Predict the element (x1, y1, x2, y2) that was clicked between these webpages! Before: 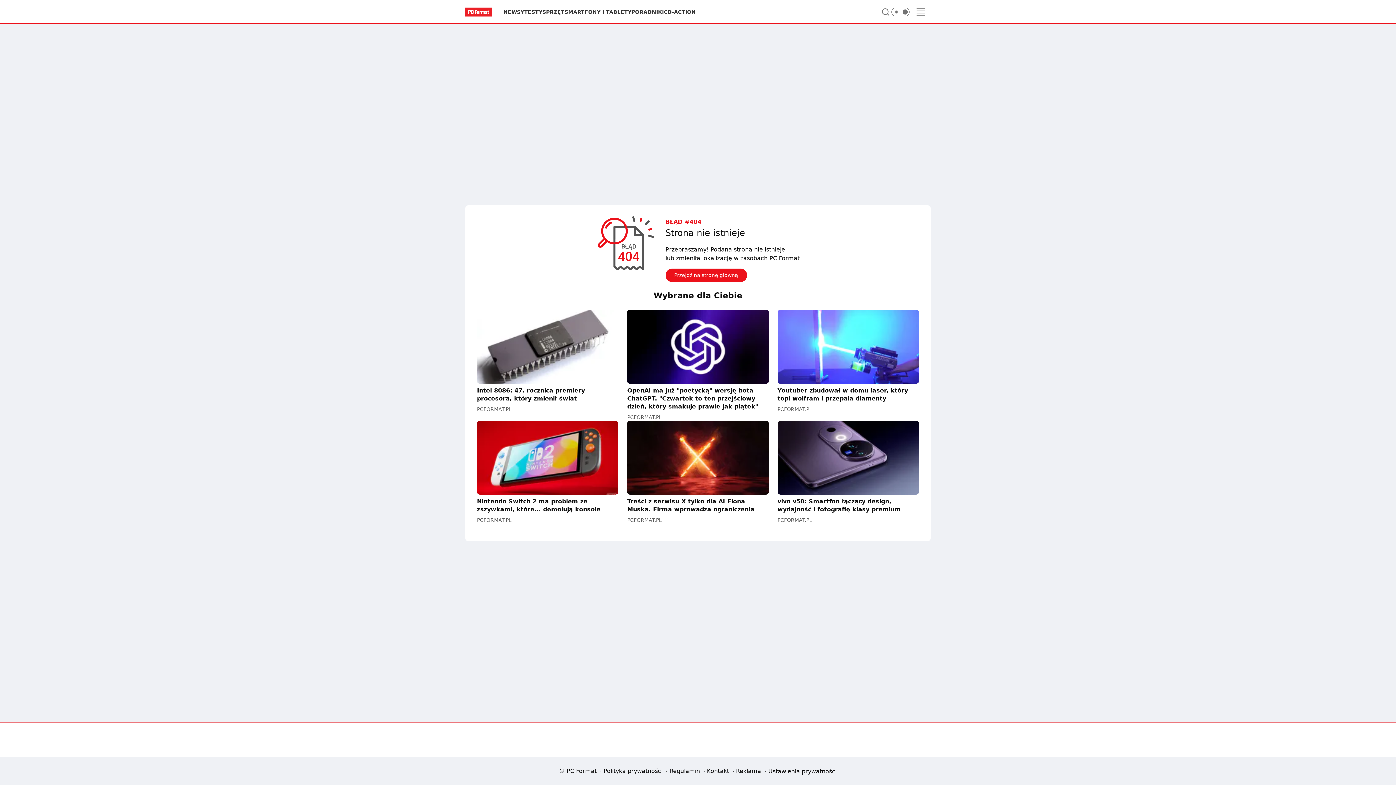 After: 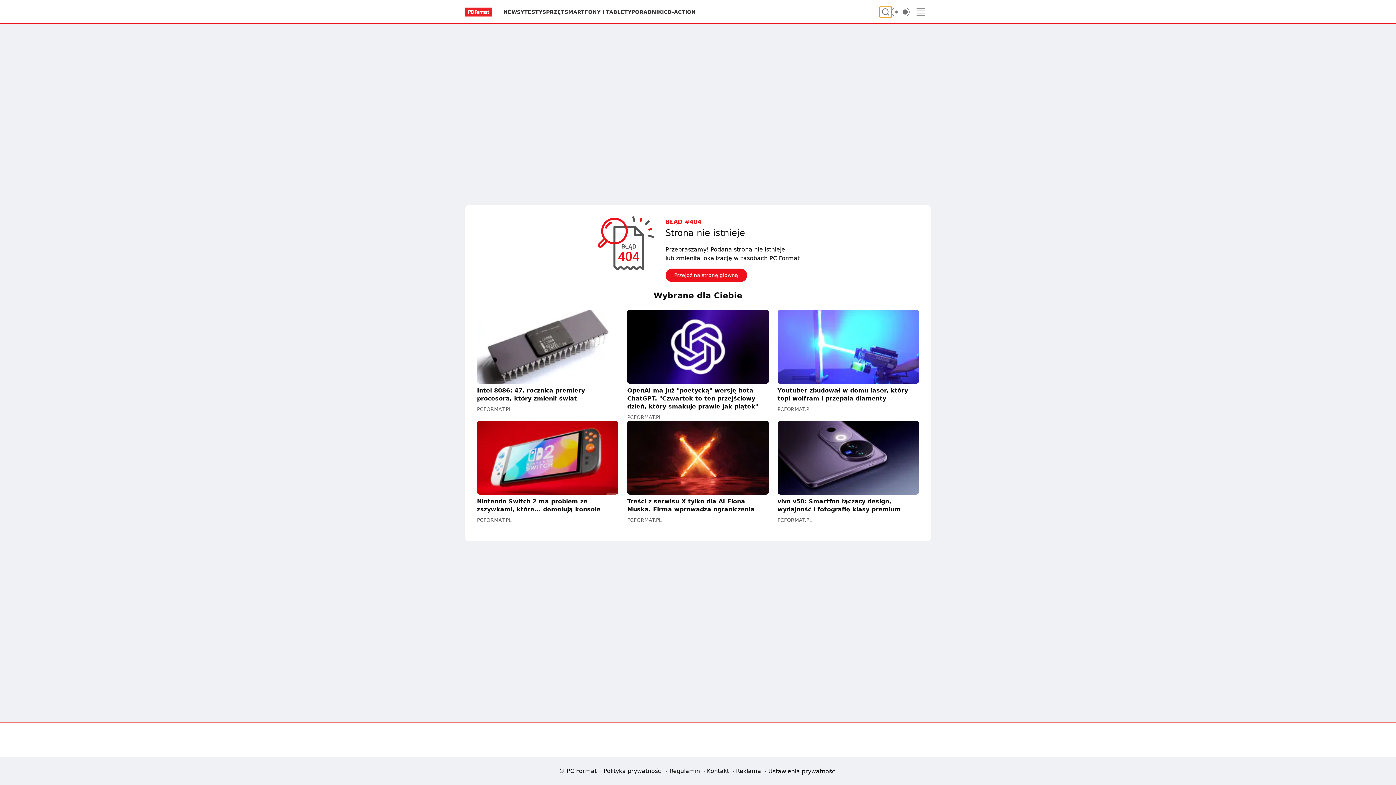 Action: bbox: (880, 6, 891, 17) label: Szukaj